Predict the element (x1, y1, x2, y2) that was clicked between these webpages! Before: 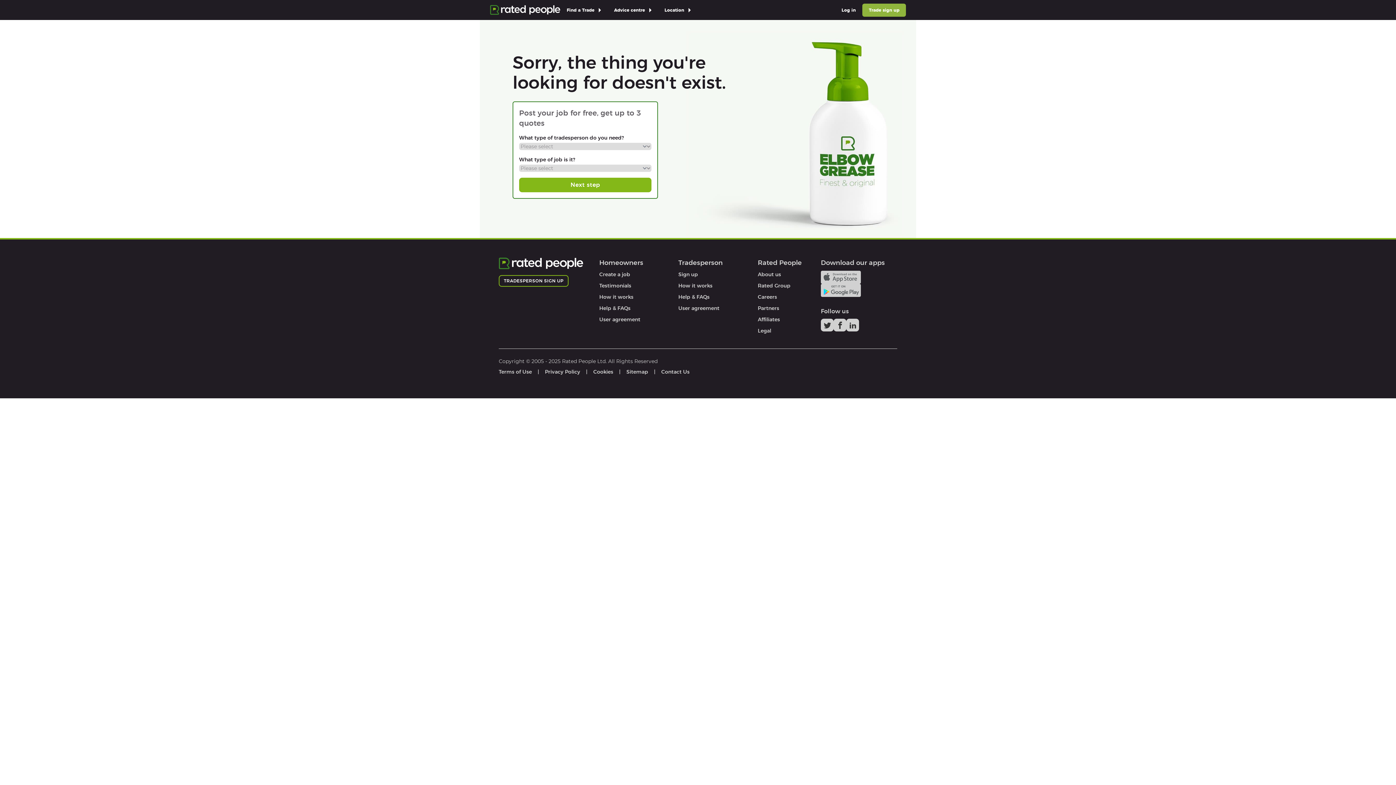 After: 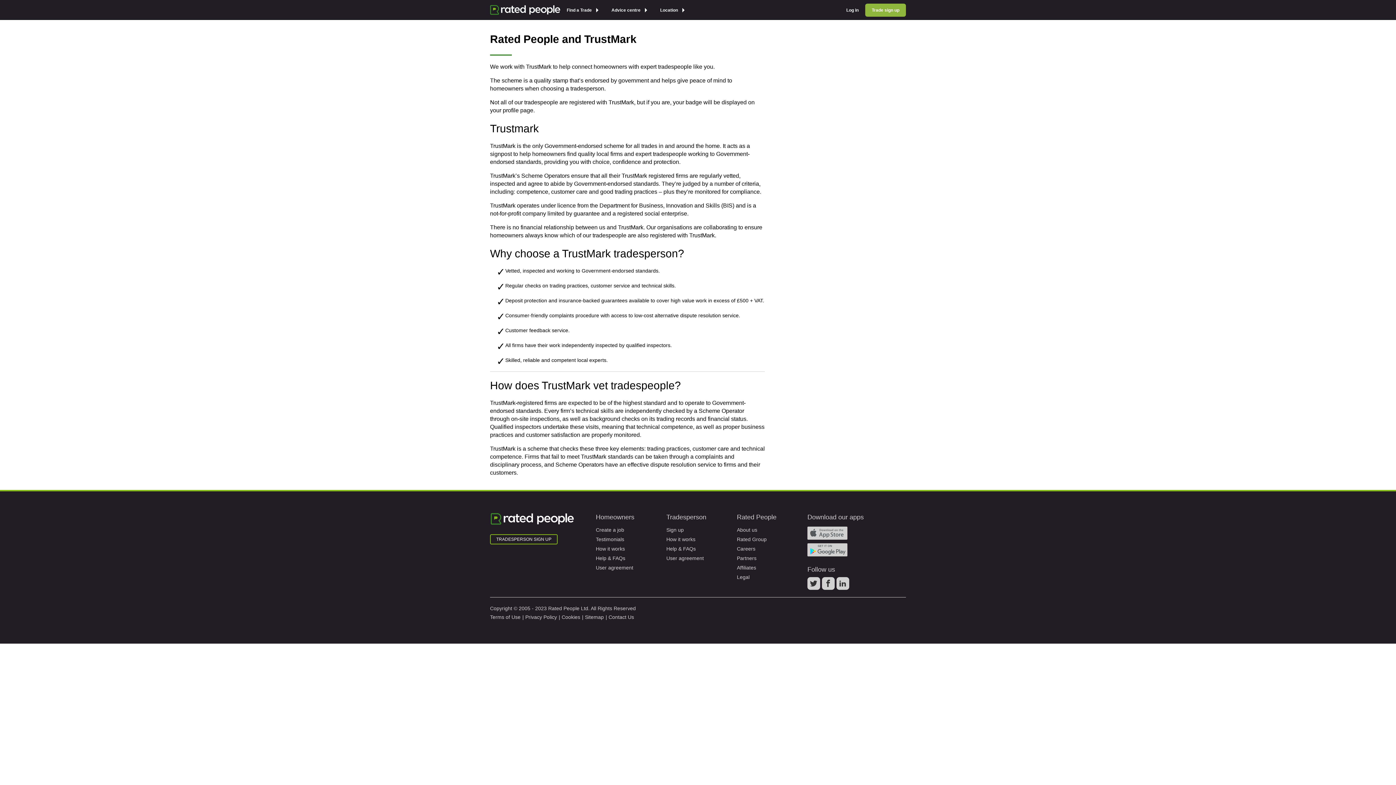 Action: label: Partners bbox: (758, 305, 779, 311)